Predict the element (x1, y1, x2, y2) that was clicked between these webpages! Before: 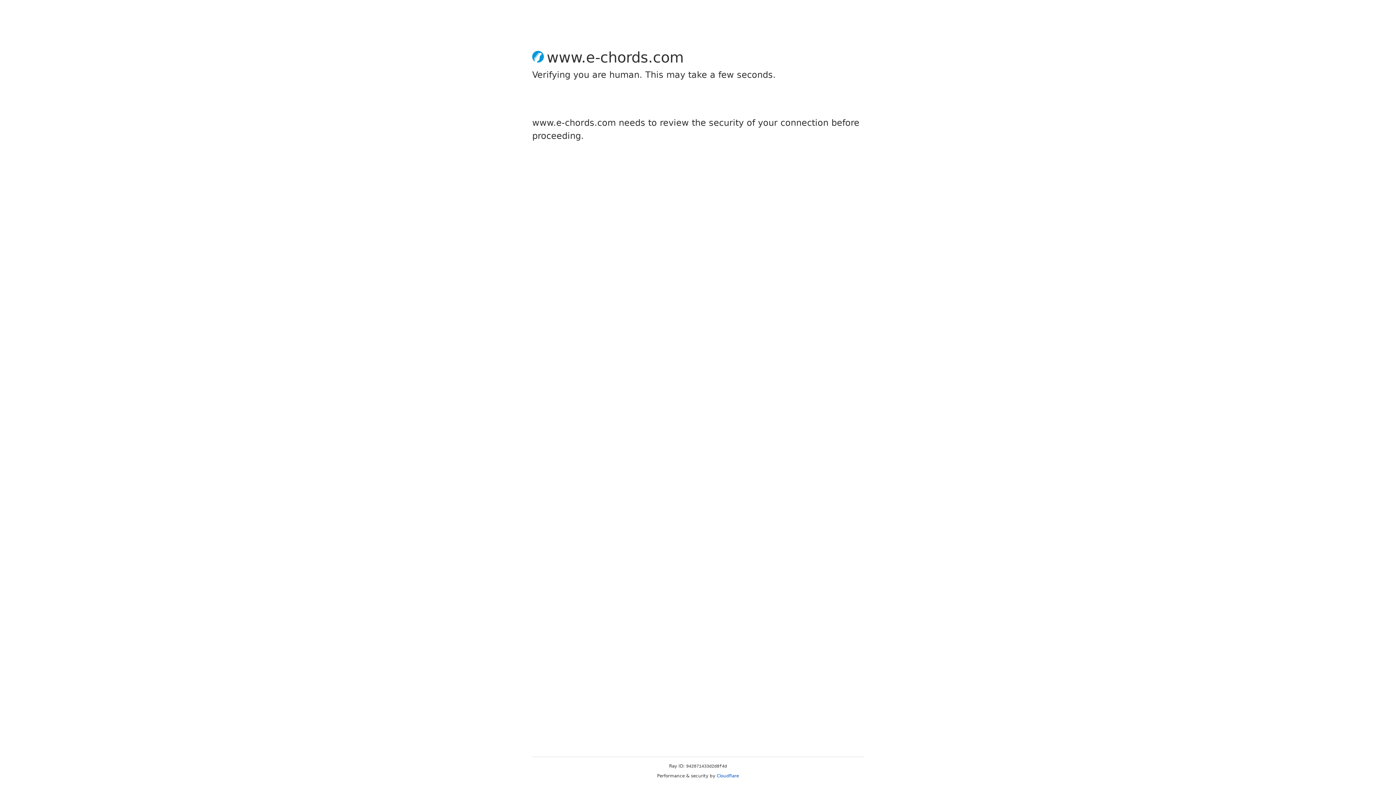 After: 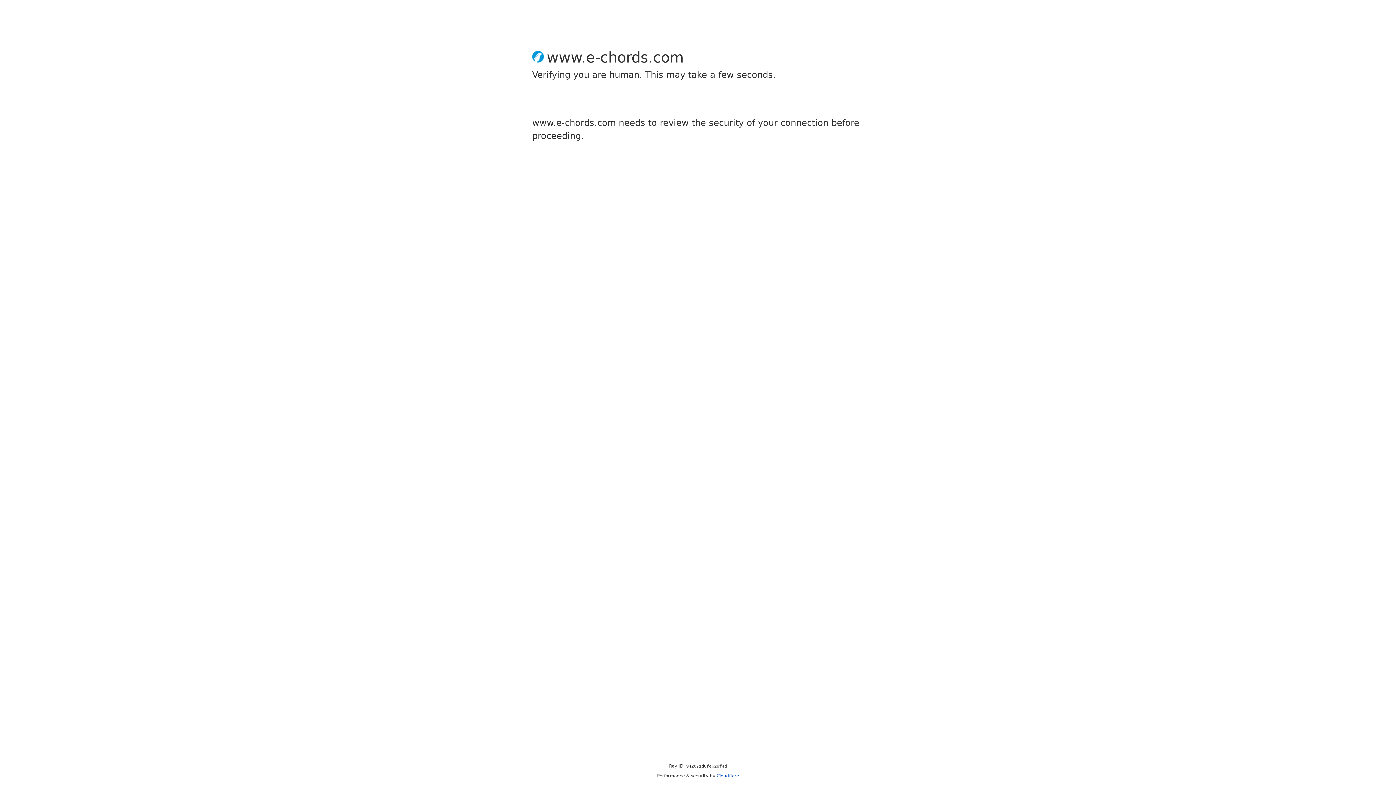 Action: bbox: (716, 773, 739, 778) label: Cloudflare